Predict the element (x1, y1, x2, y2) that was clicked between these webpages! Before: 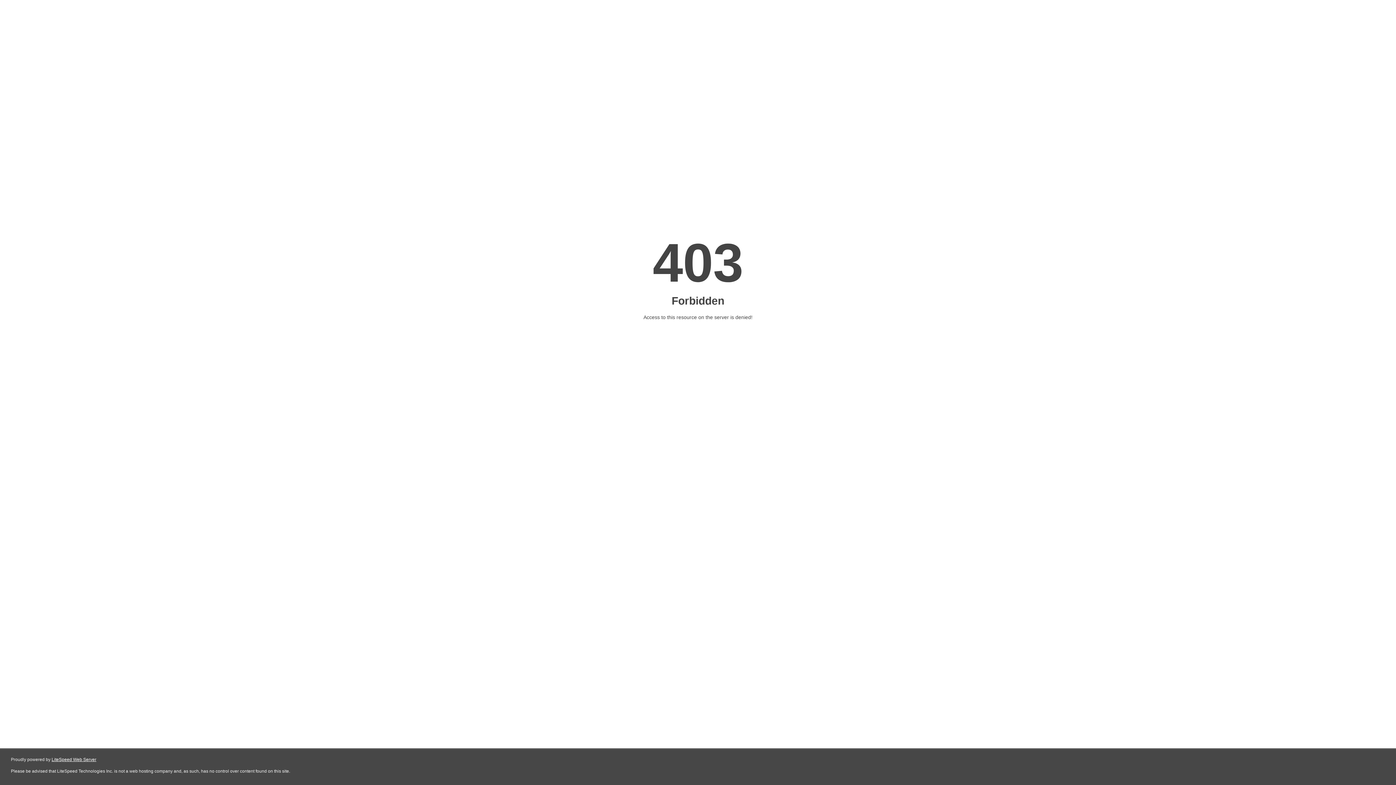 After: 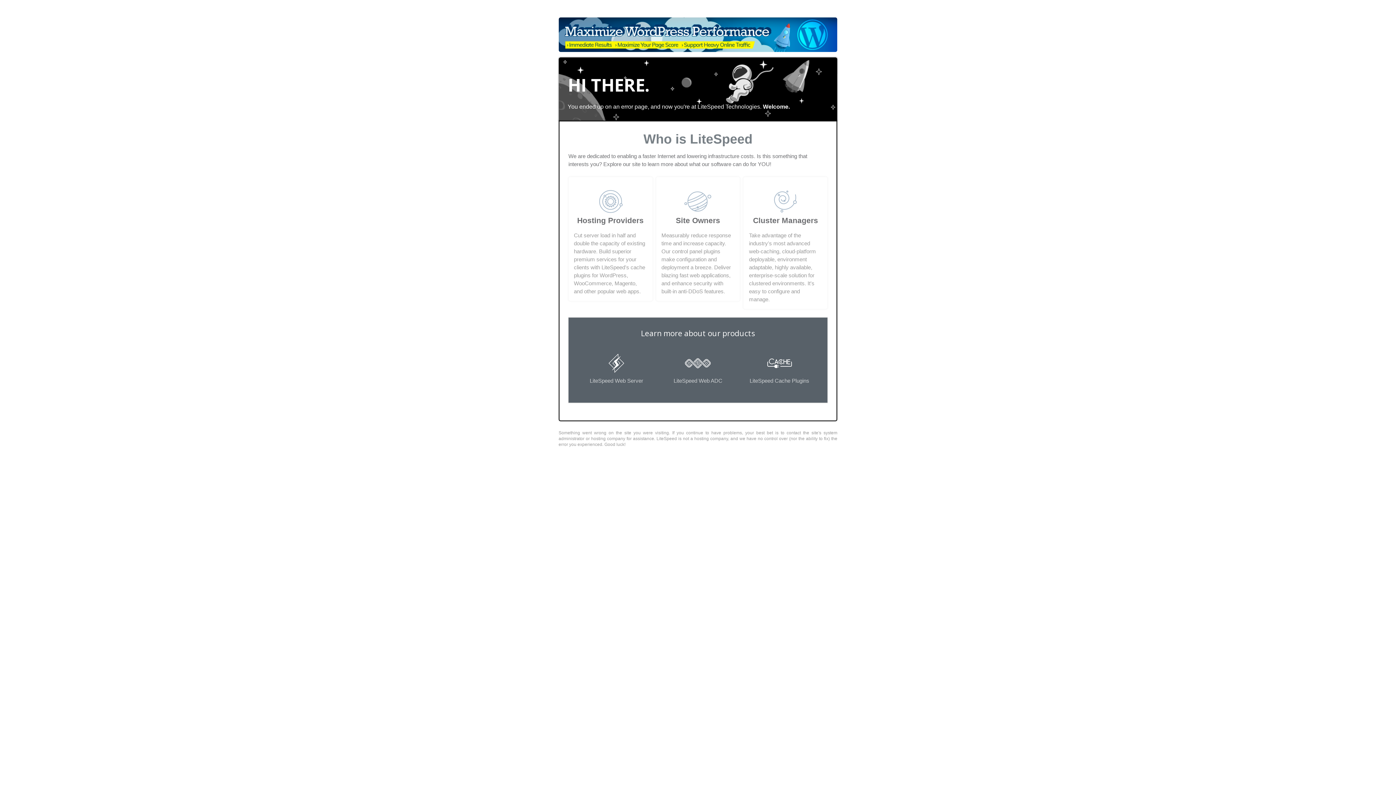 Action: label: LiteSpeed Web Server bbox: (51, 757, 96, 762)